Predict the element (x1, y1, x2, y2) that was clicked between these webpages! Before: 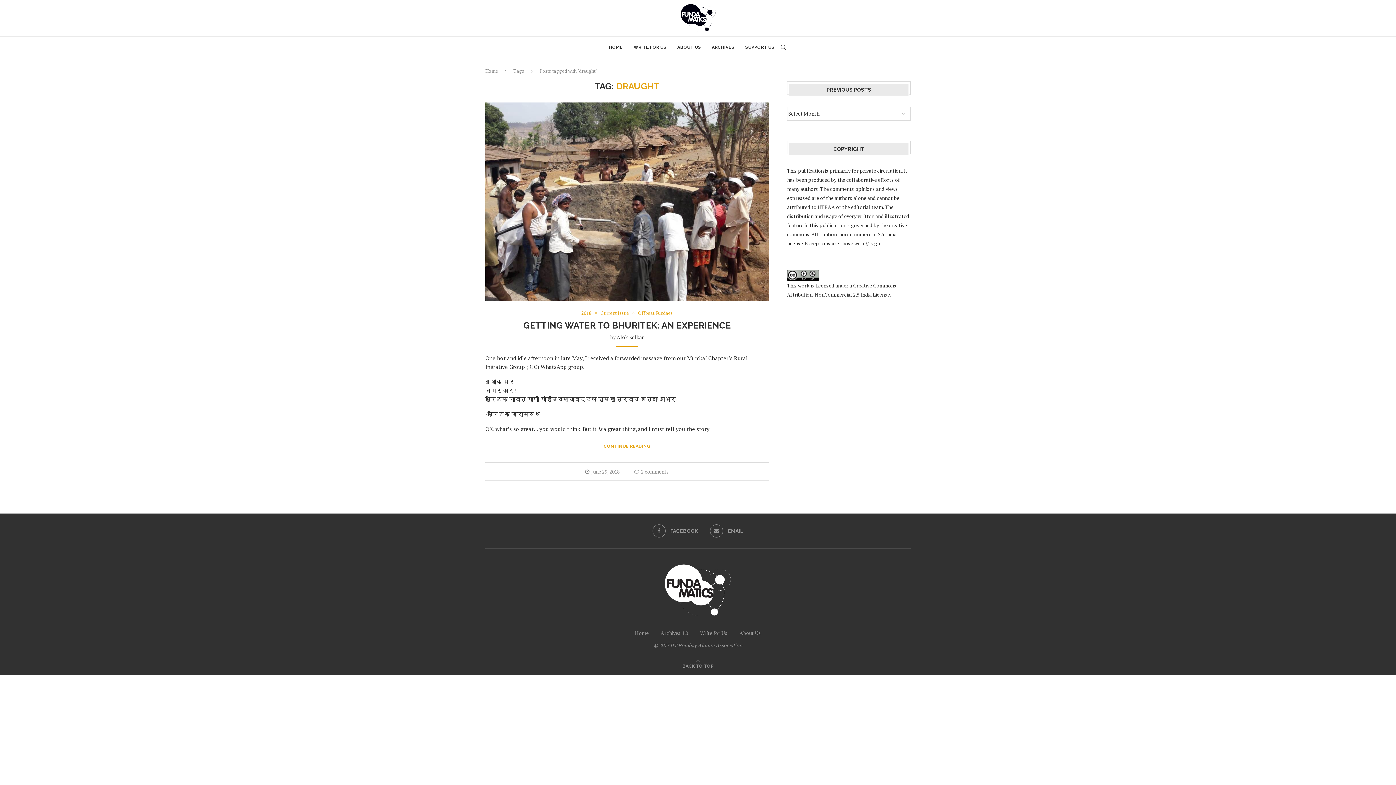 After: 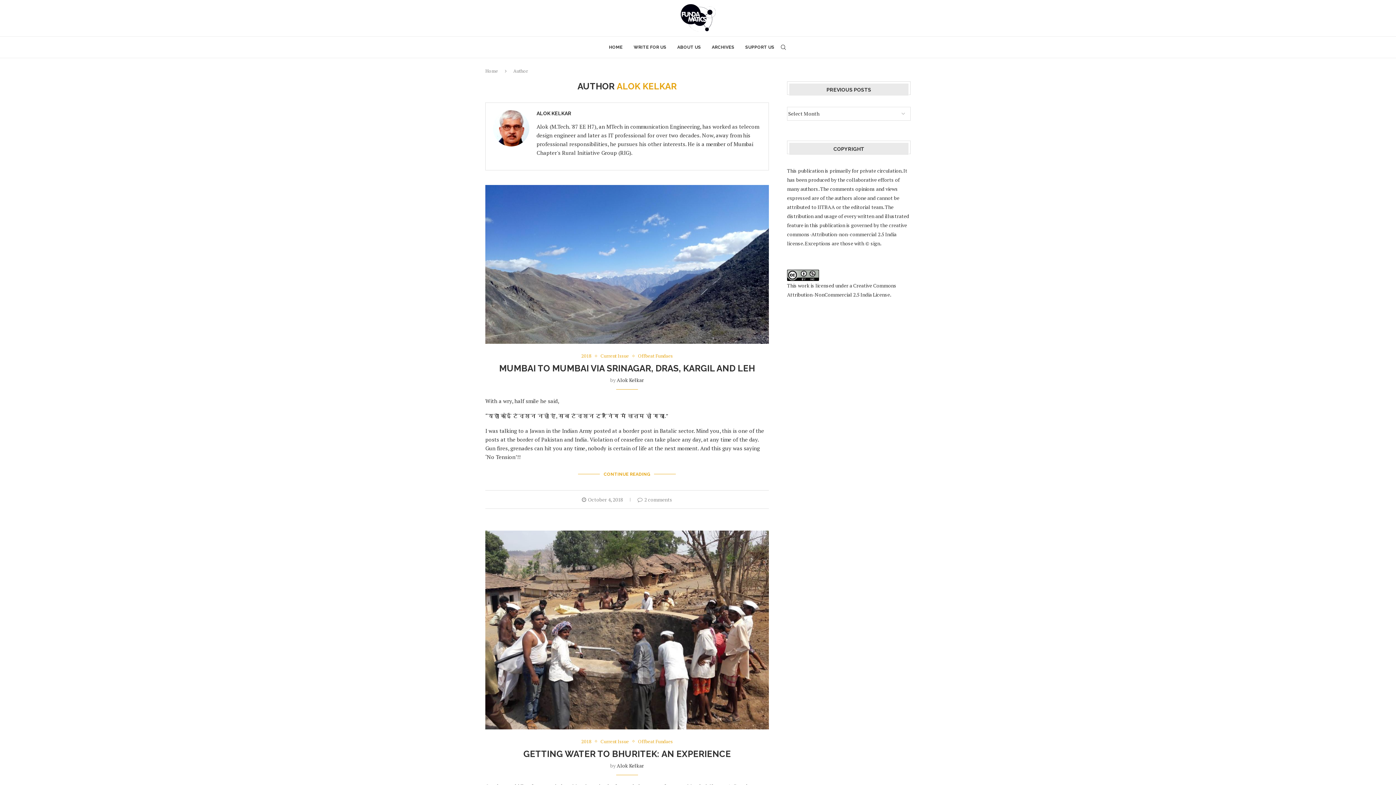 Action: bbox: (616, 333, 644, 340) label: Alok Kelkar